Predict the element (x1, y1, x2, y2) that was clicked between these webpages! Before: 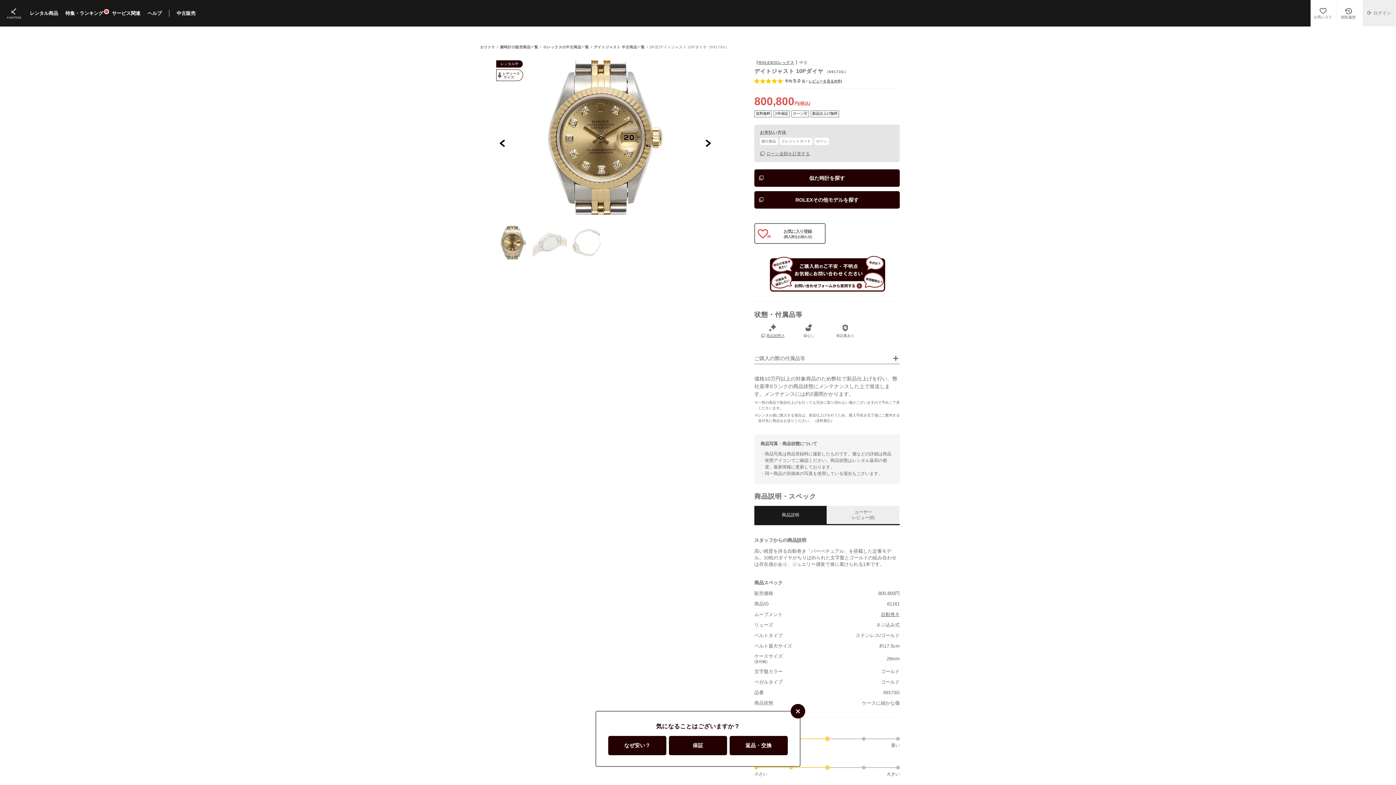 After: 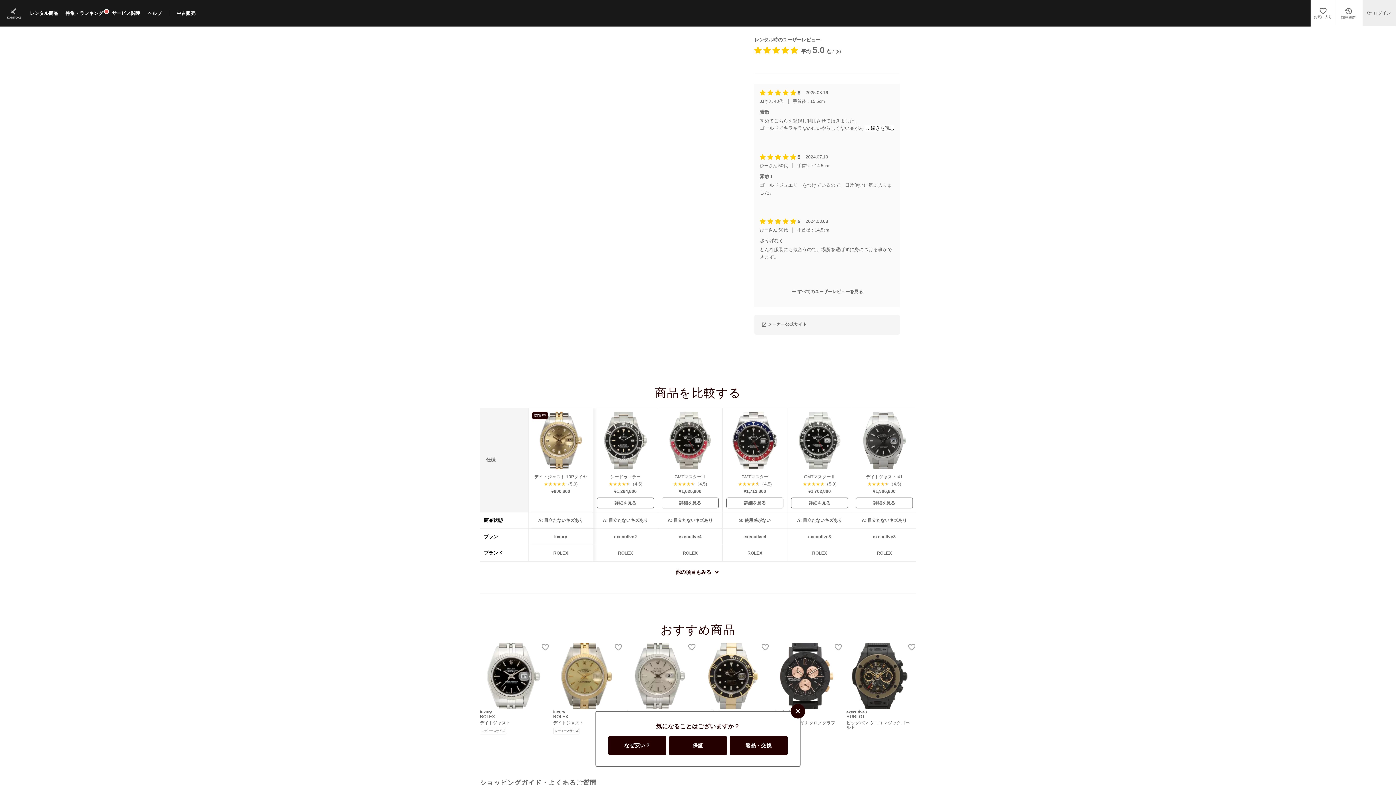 Action: bbox: (808, 79, 842, 83) label: レビューを見る(8件)